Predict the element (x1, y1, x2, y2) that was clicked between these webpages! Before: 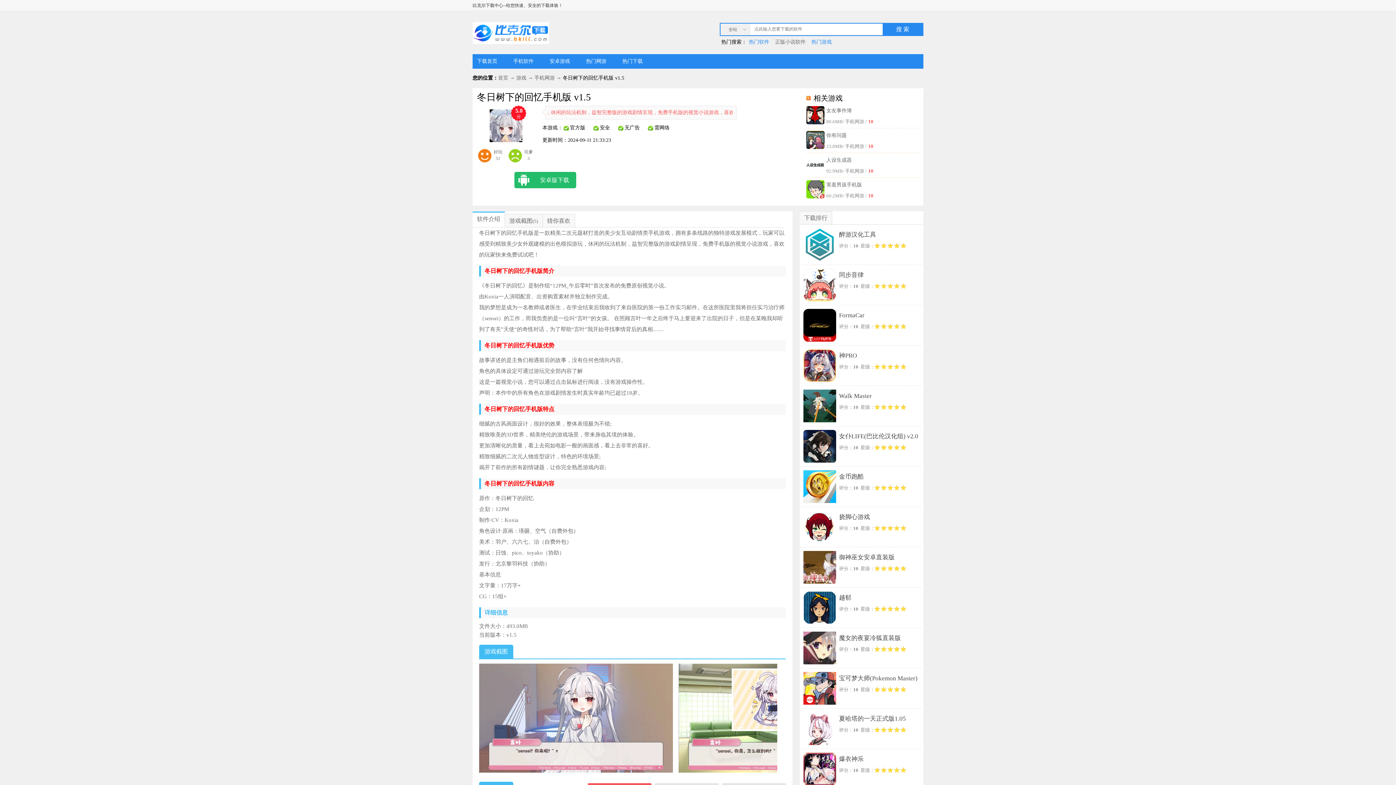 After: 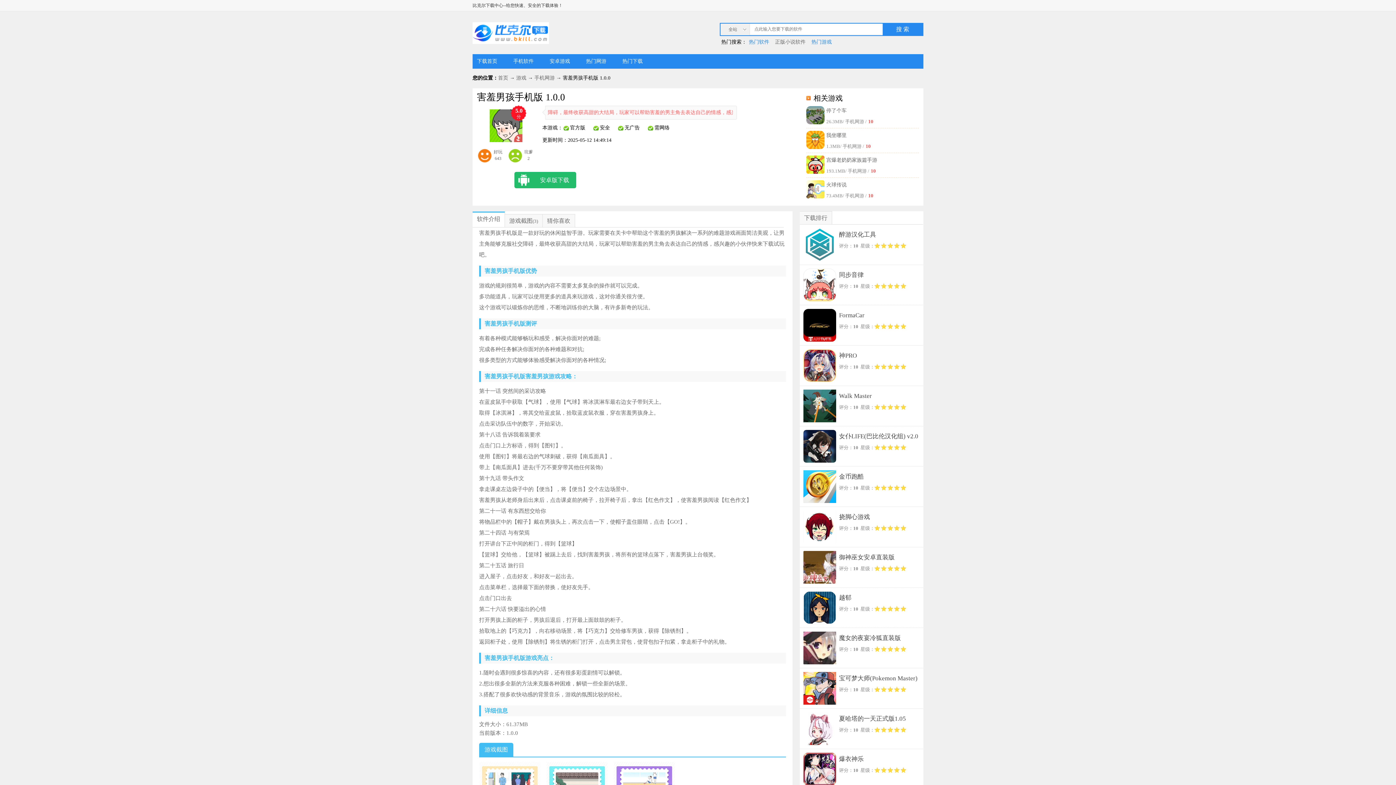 Action: label: 害羞男孩手机版 bbox: (826, 180, 919, 189)